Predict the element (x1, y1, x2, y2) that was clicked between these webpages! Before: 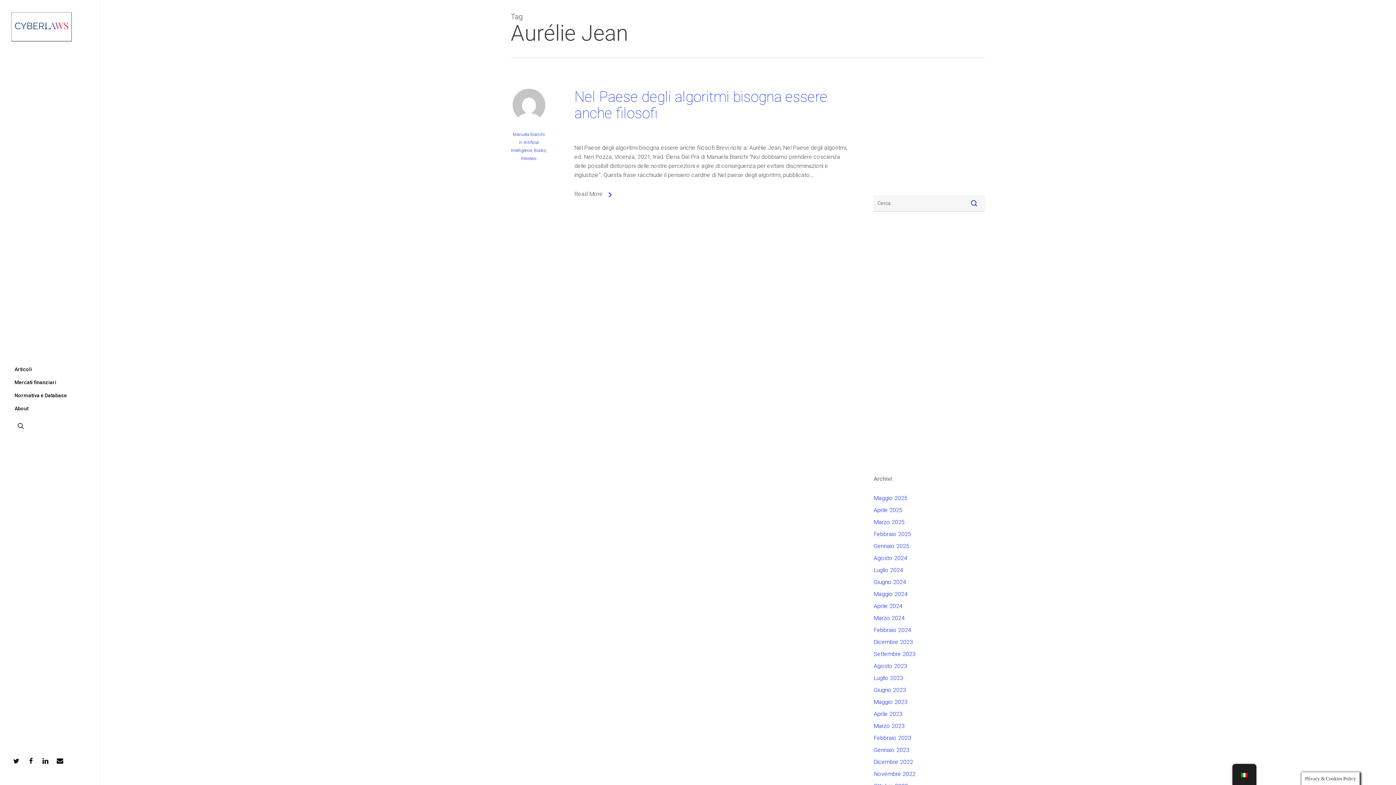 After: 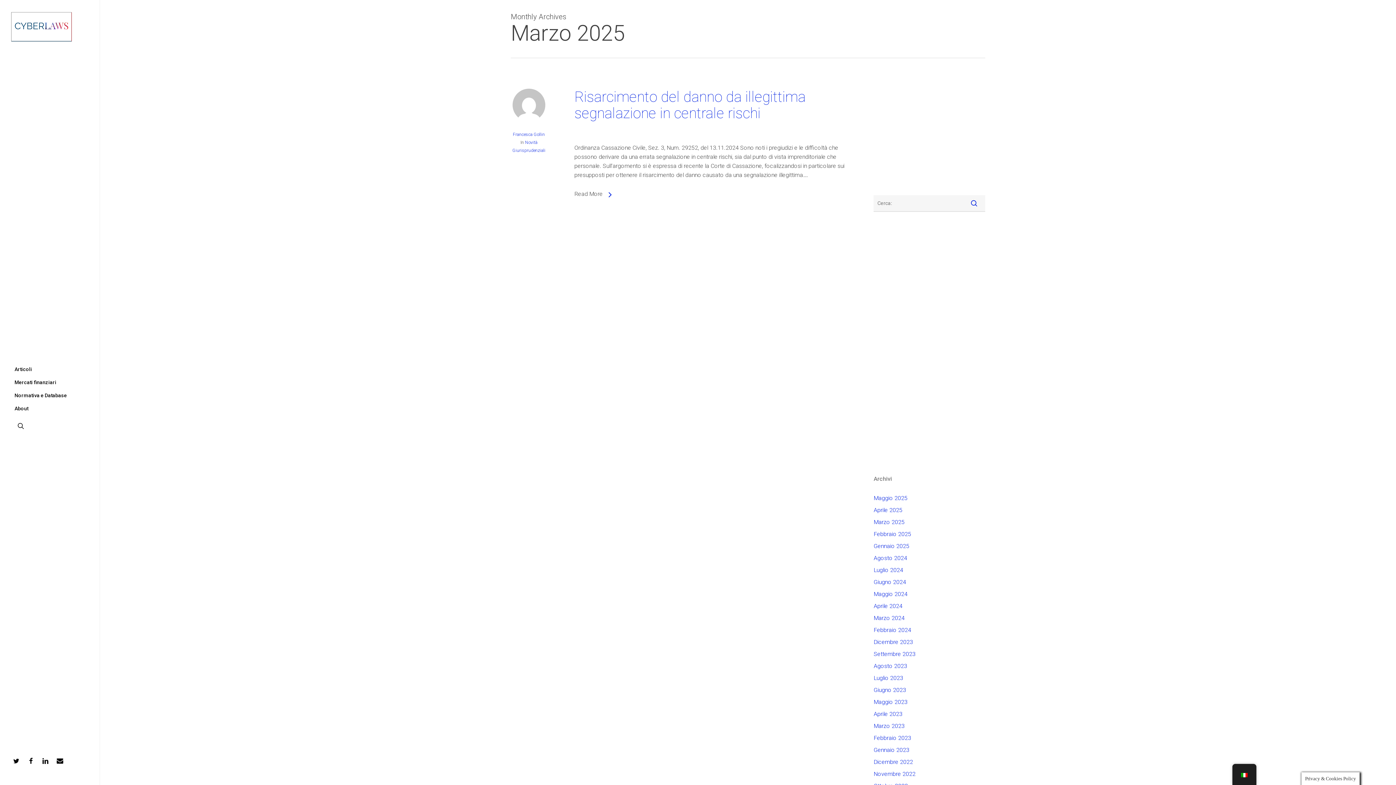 Action: bbox: (873, 517, 985, 526) label: Marzo 2025